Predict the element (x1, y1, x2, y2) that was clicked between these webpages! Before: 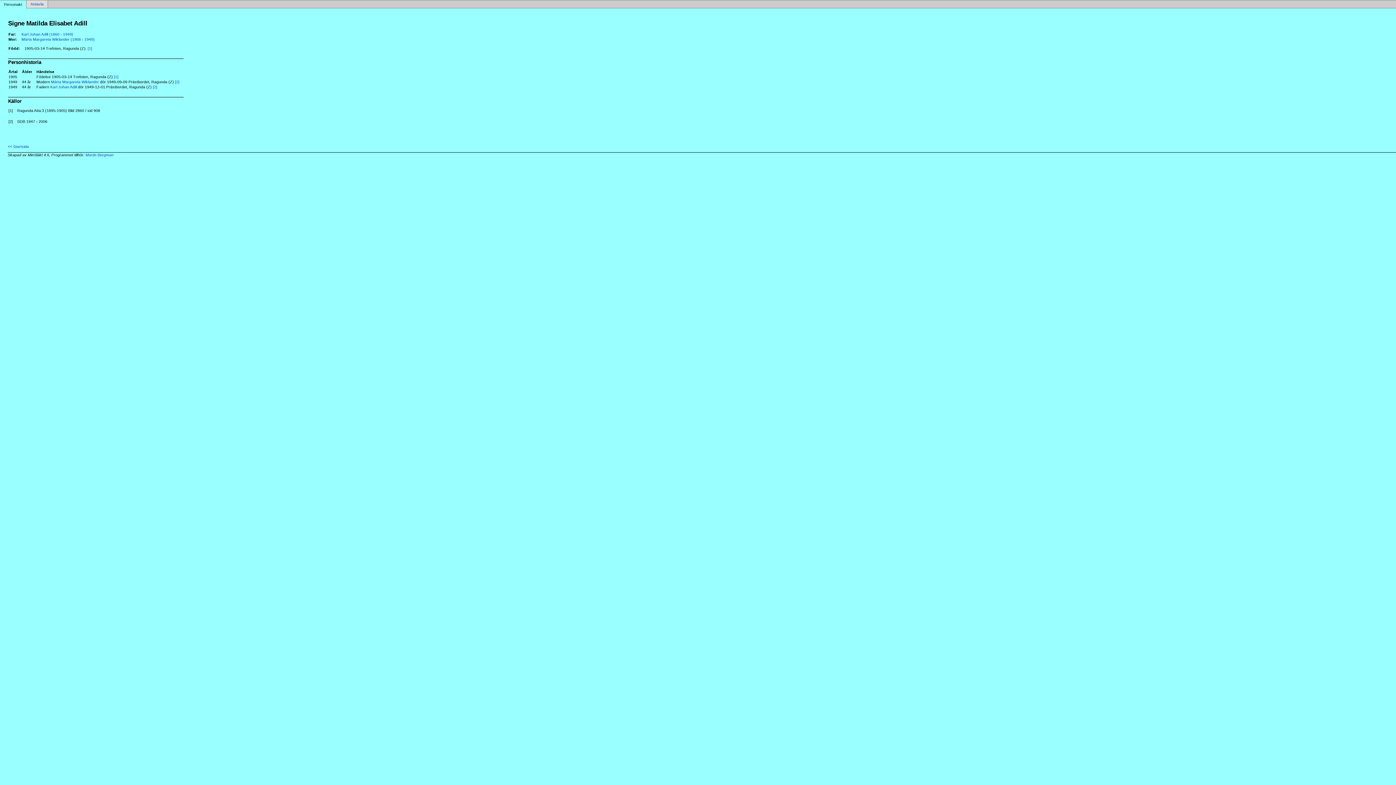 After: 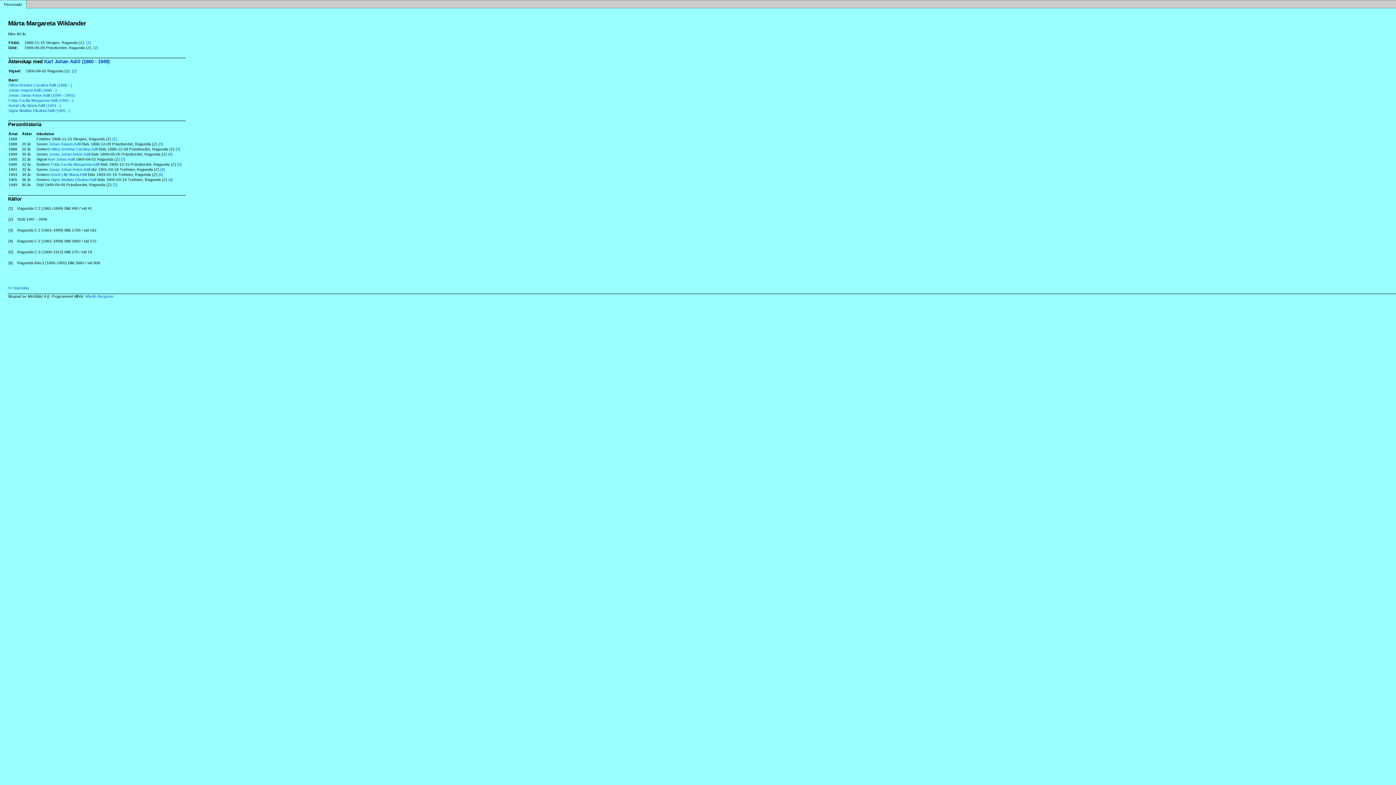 Action: label: Märta Margareta Wiklander bbox: (51, 79, 99, 84)